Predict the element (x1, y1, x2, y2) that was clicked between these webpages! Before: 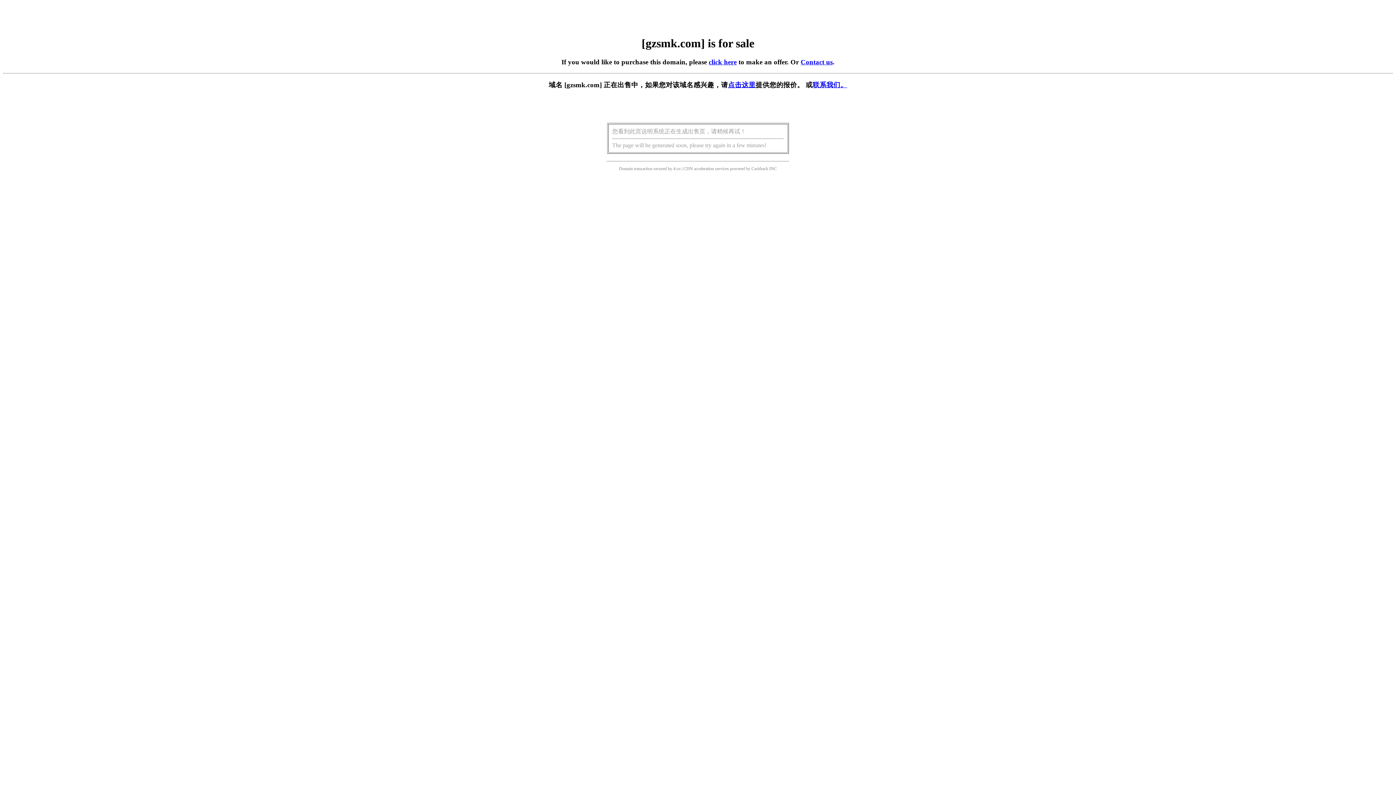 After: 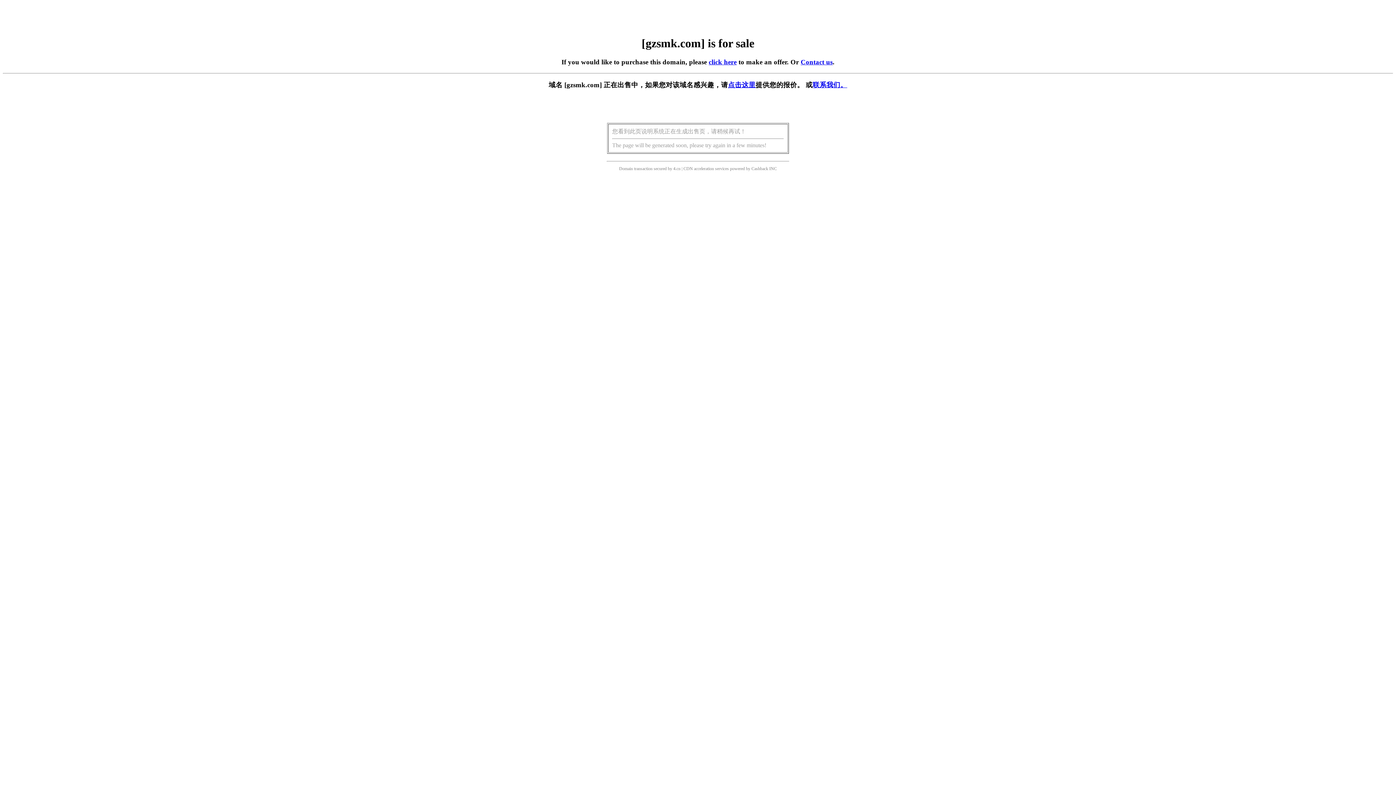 Action: label: 点击这里 bbox: (728, 81, 755, 88)